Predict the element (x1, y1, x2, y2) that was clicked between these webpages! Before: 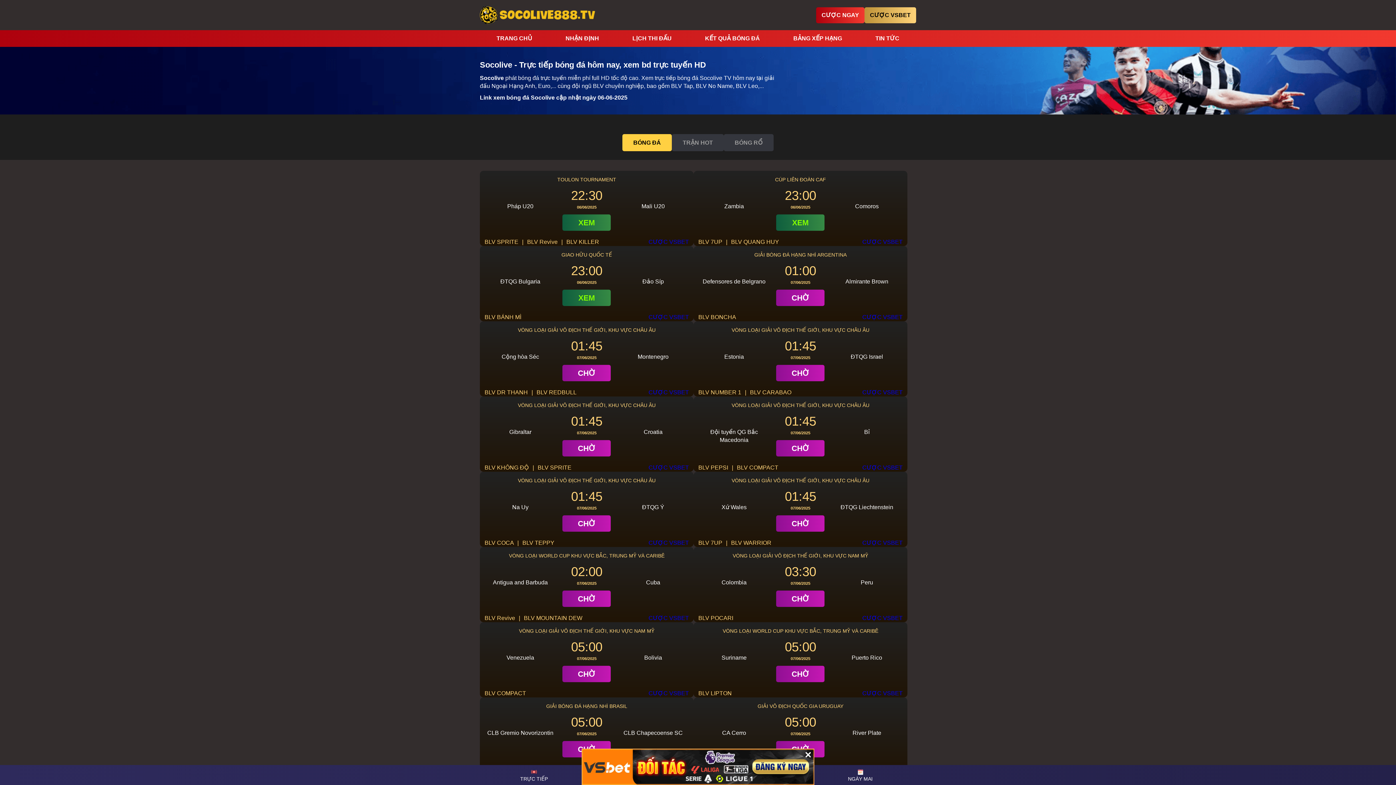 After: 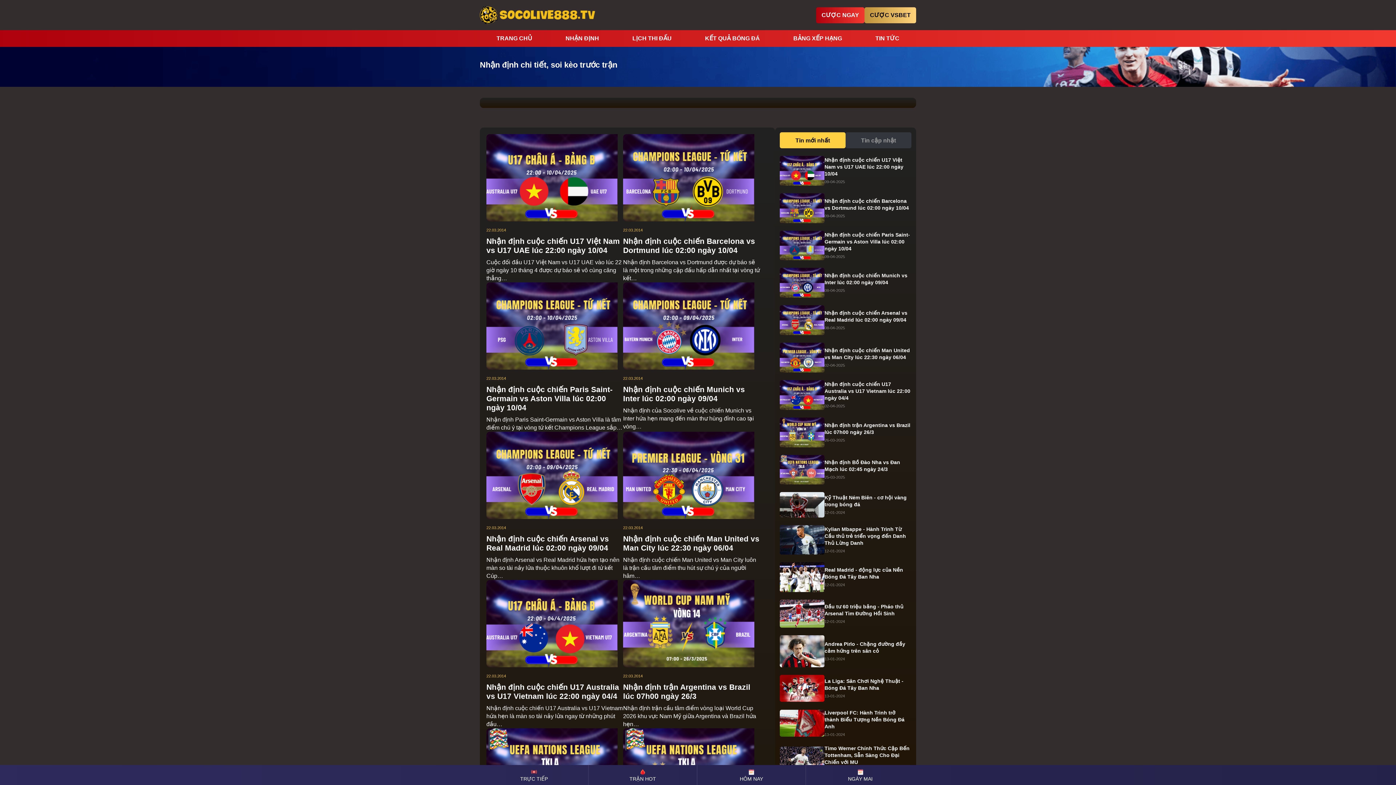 Action: bbox: (565, 30, 599, 46) label: NHẬN ĐỊNH